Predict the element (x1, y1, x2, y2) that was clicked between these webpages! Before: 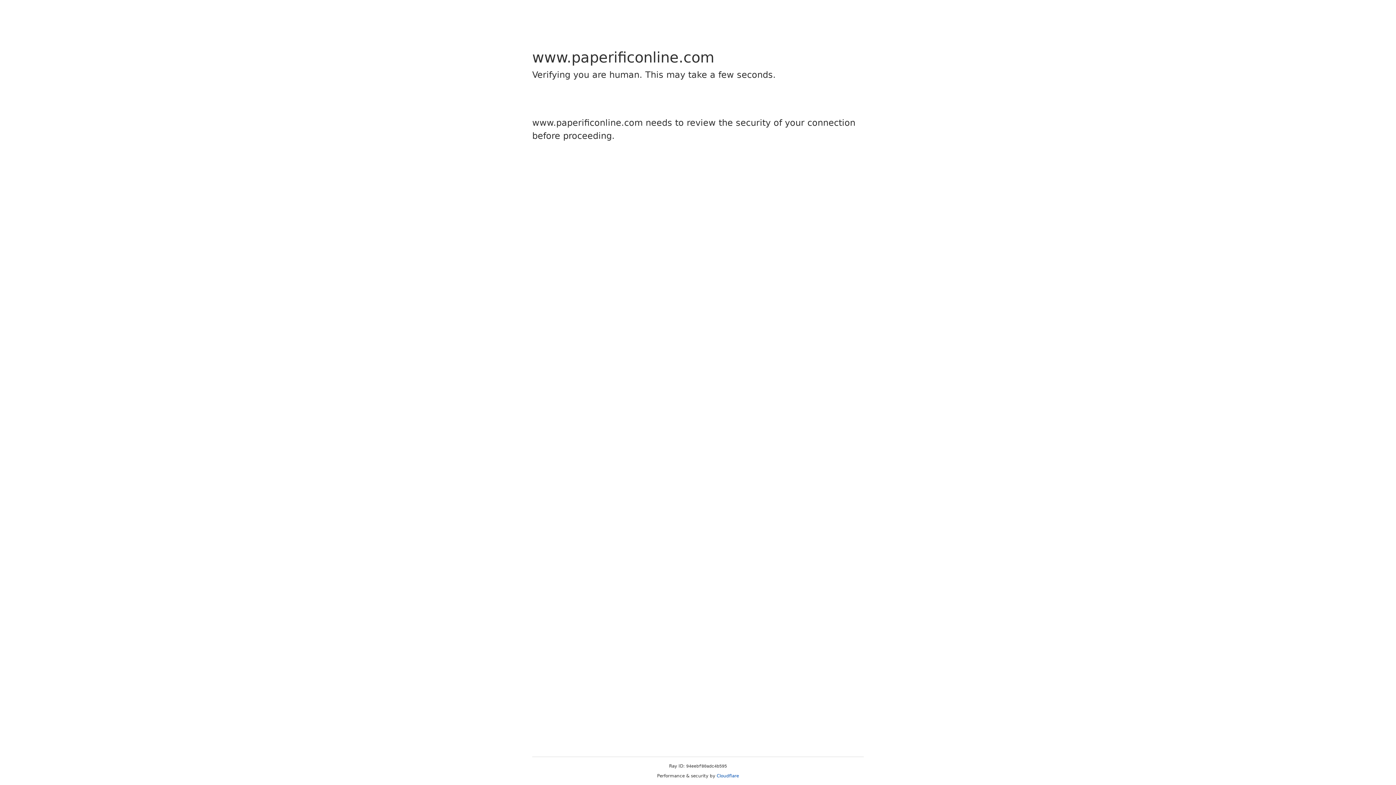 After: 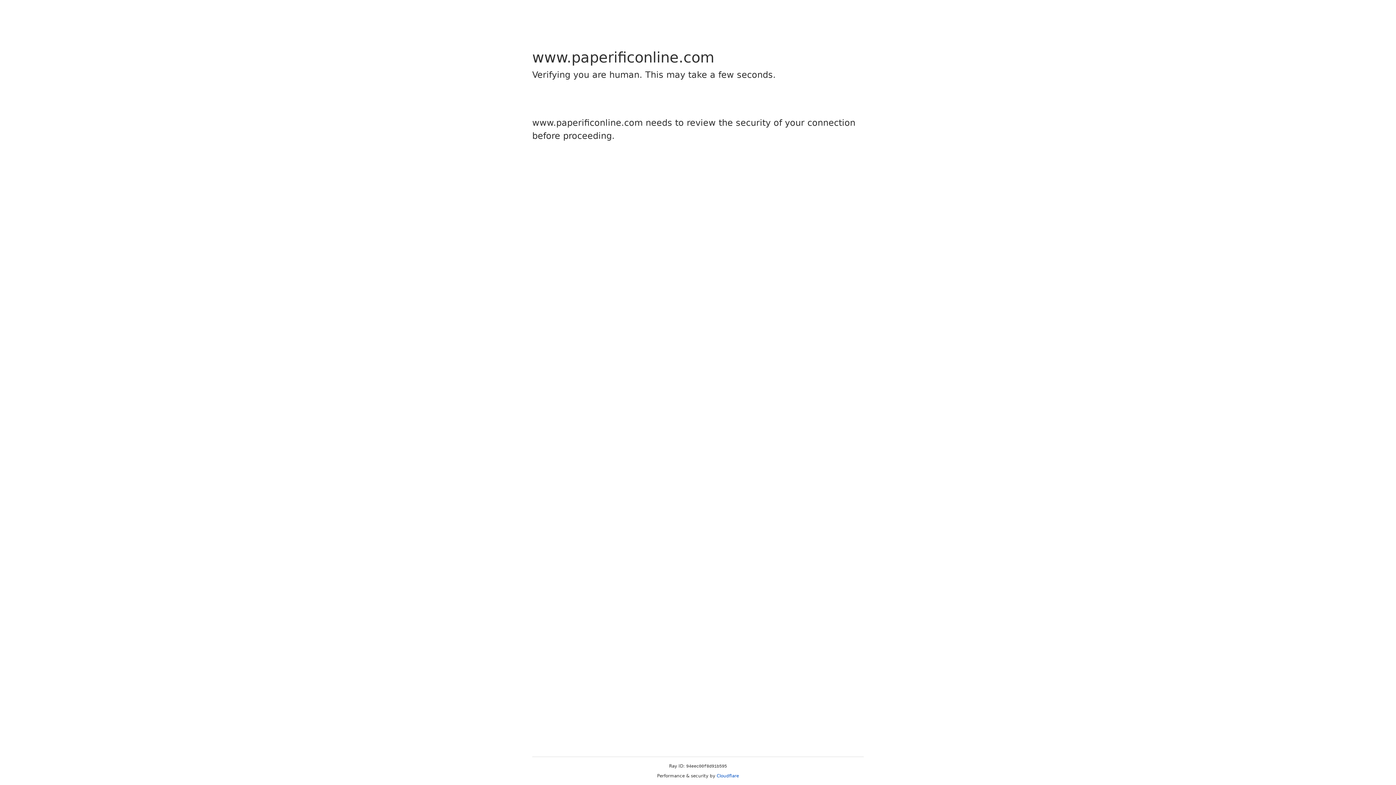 Action: bbox: (716, 773, 739, 778) label: Cloudflare